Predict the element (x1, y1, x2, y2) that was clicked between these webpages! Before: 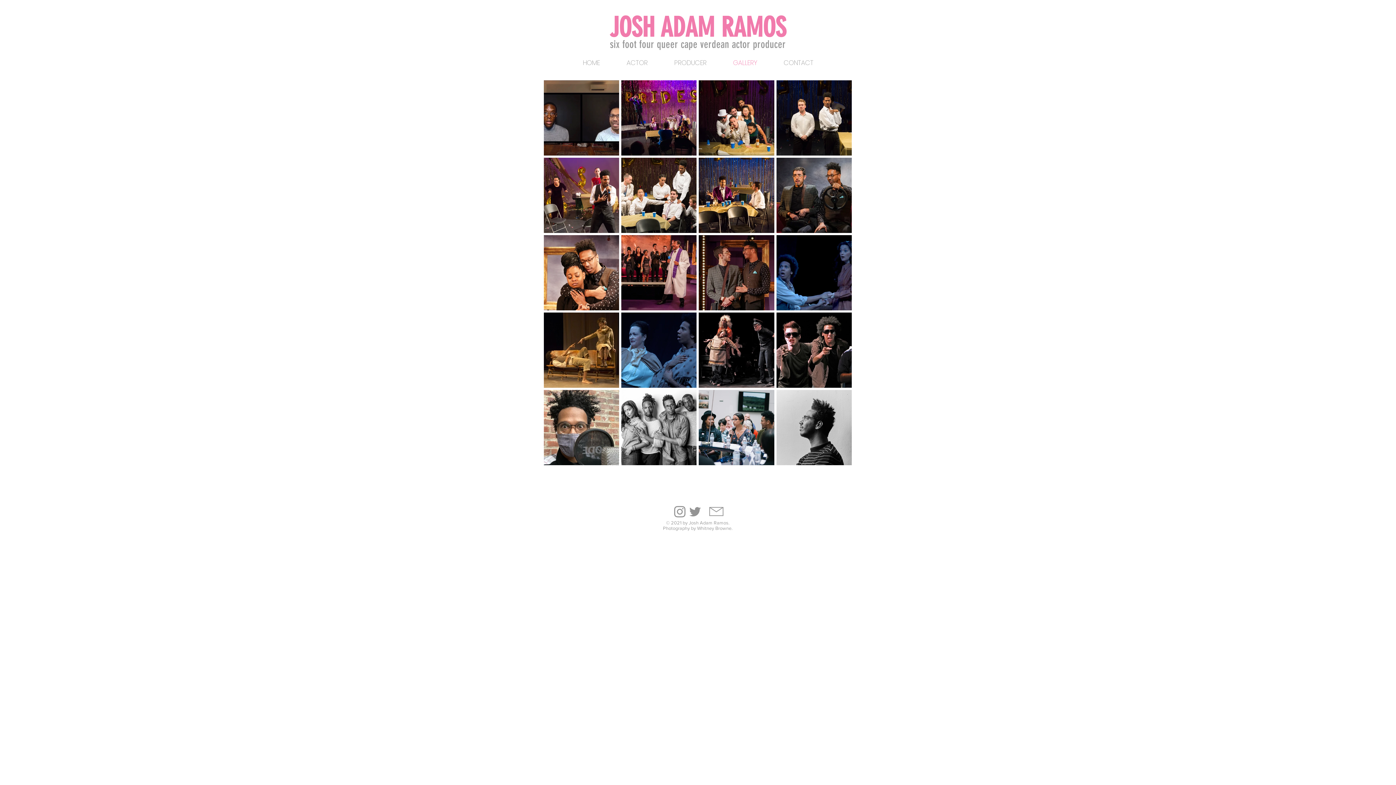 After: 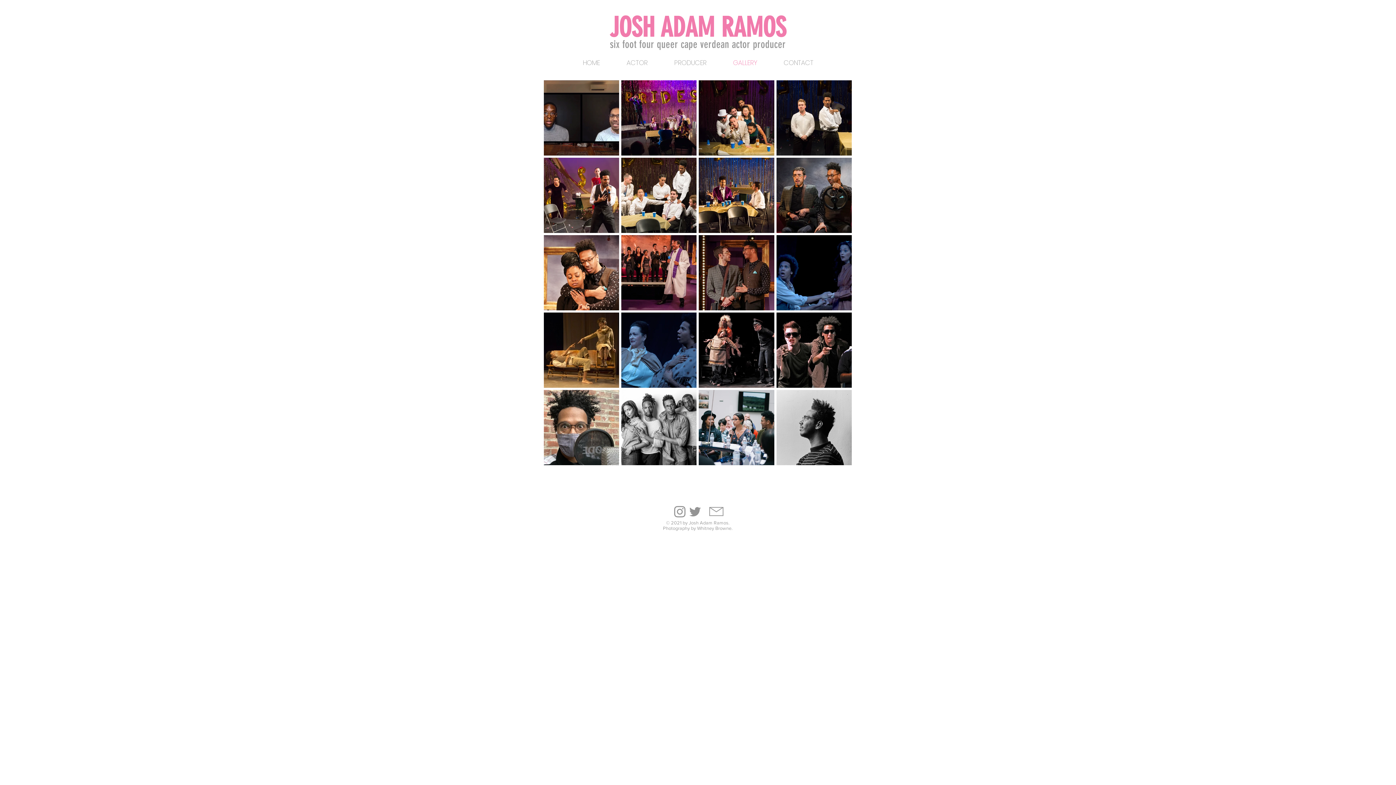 Action: label: GALLERY bbox: (720, 53, 770, 72)